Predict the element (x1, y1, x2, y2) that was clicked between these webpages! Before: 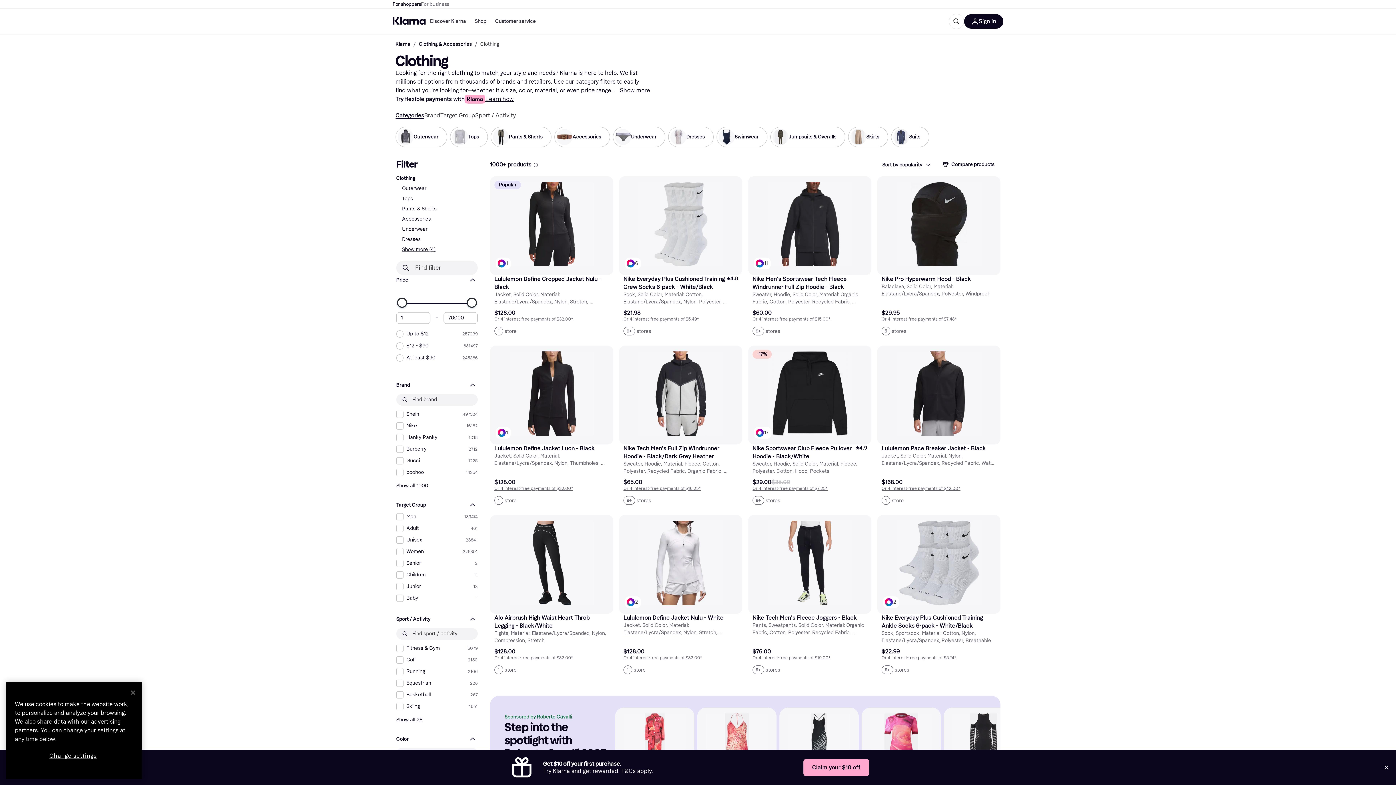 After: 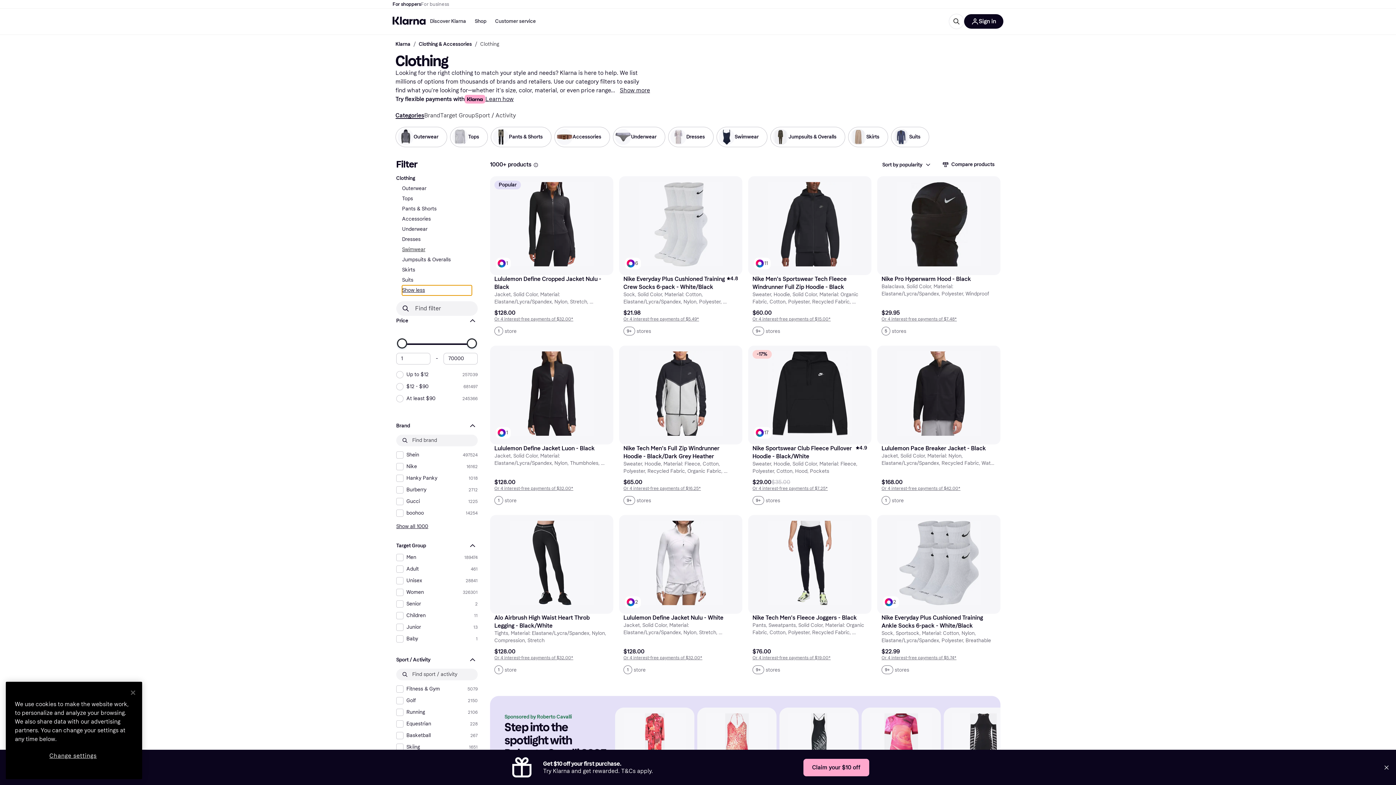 Action: bbox: (402, 244, 472, 254) label: Show more (4)